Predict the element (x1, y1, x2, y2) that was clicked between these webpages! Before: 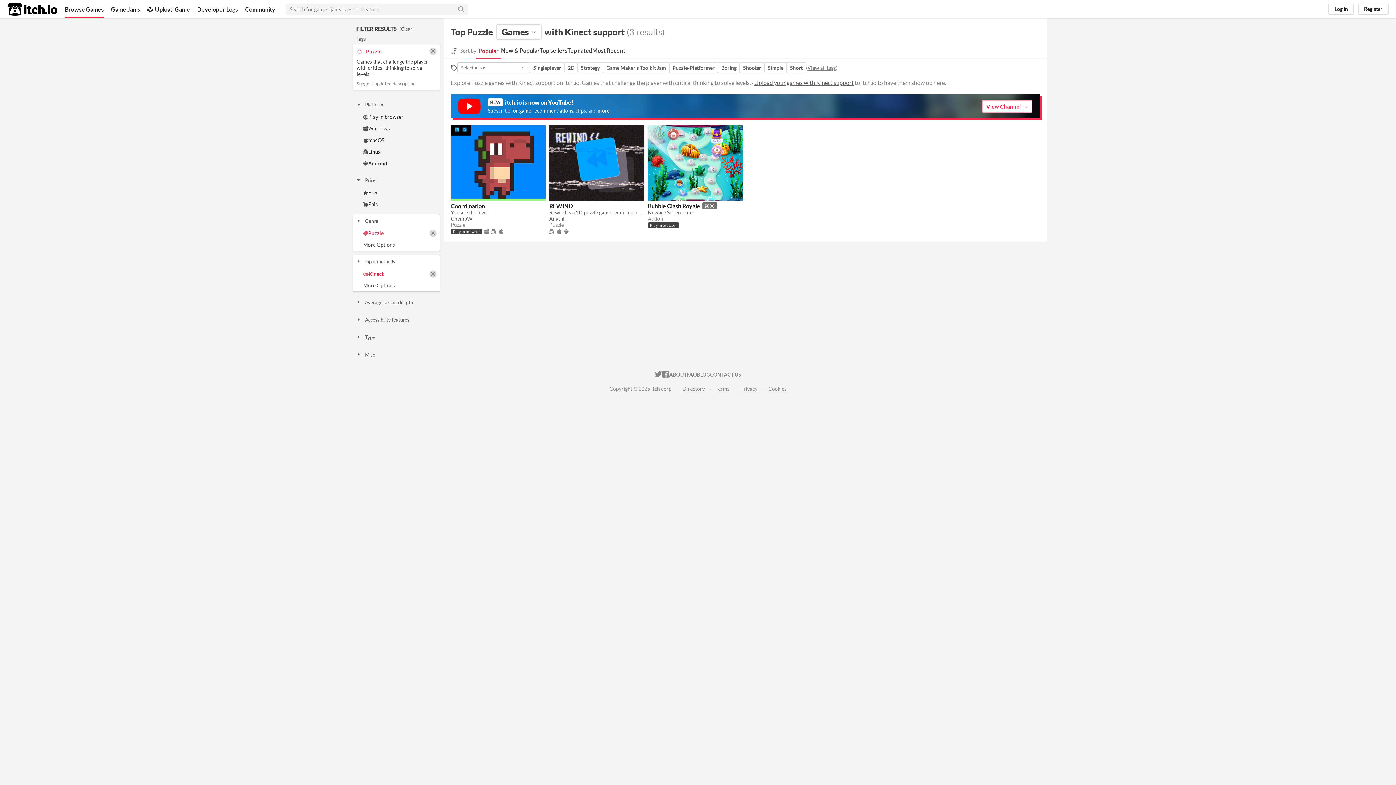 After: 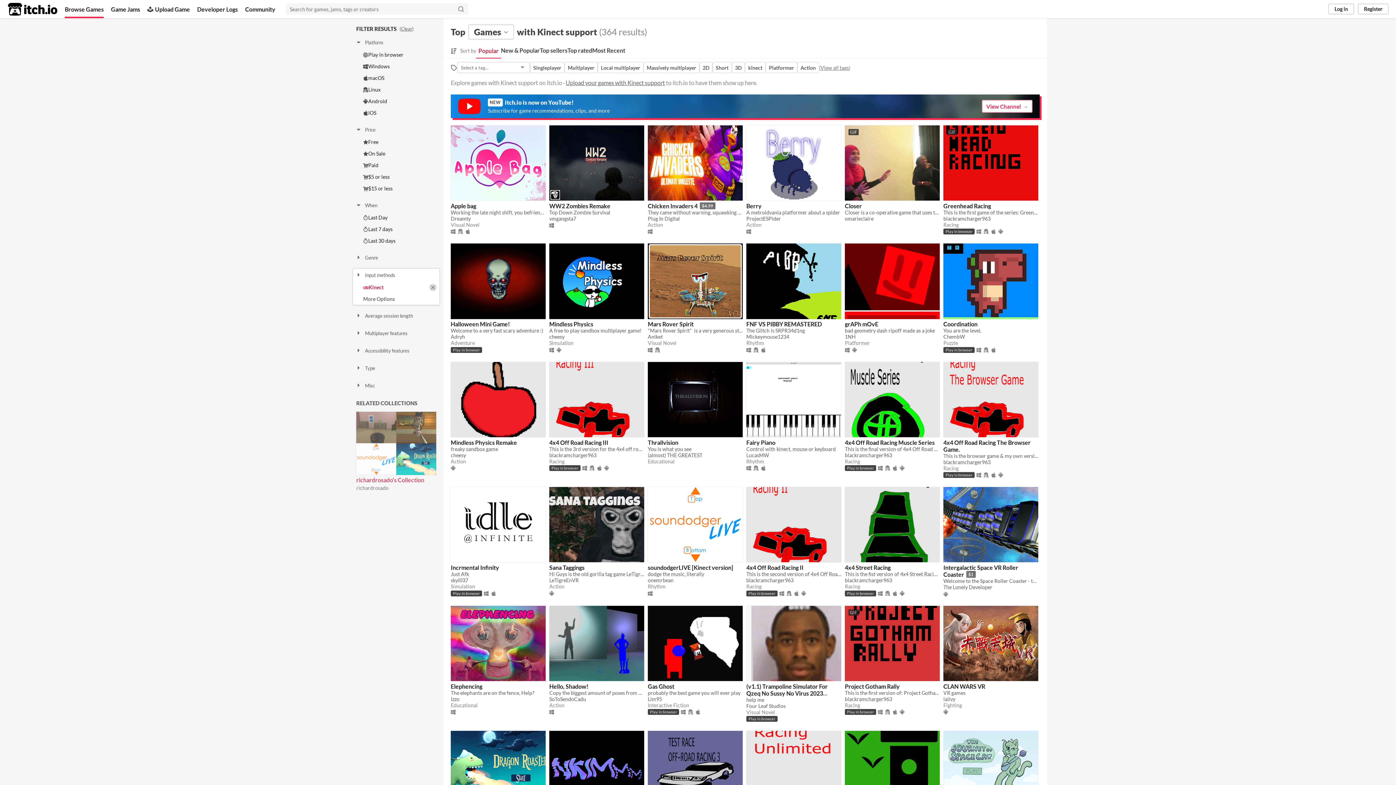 Action: bbox: (428, 47, 437, 54)